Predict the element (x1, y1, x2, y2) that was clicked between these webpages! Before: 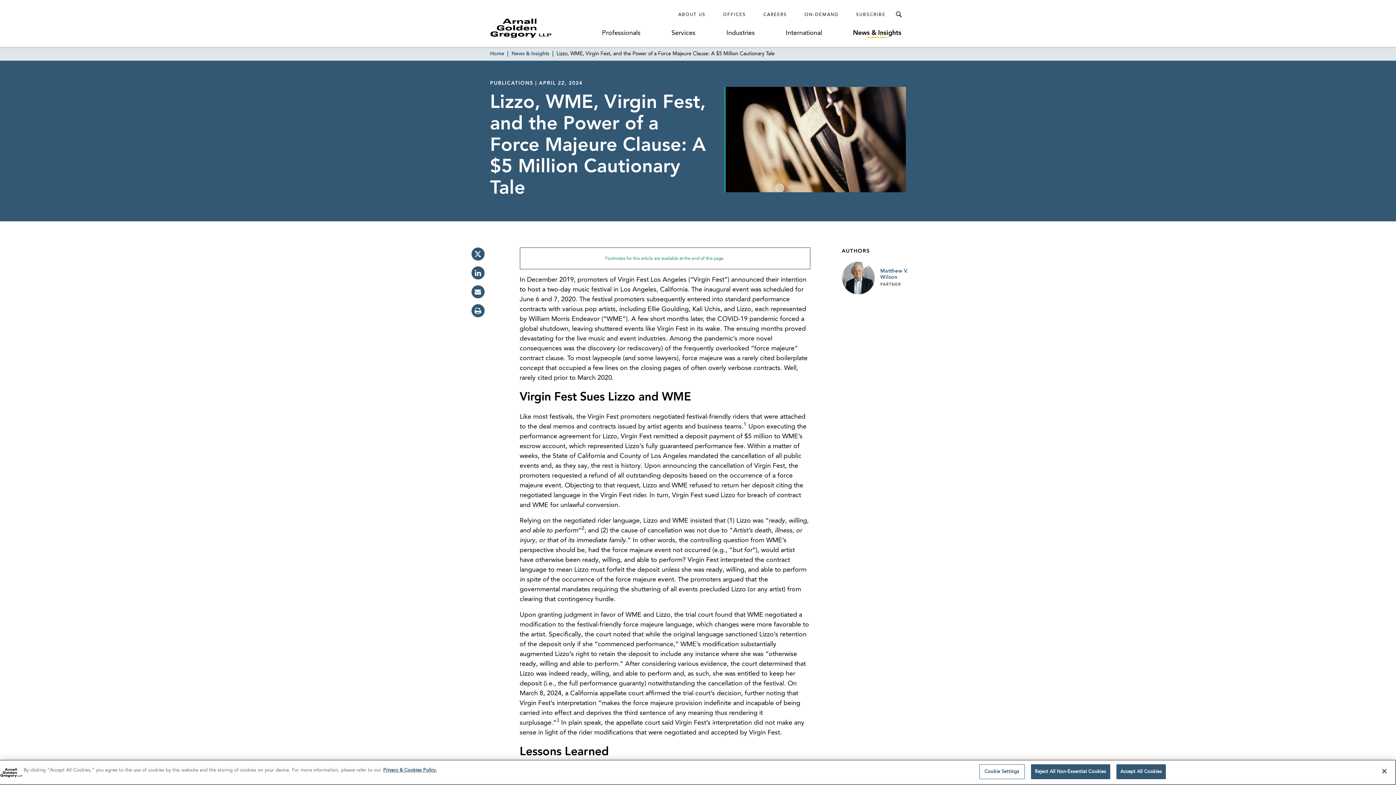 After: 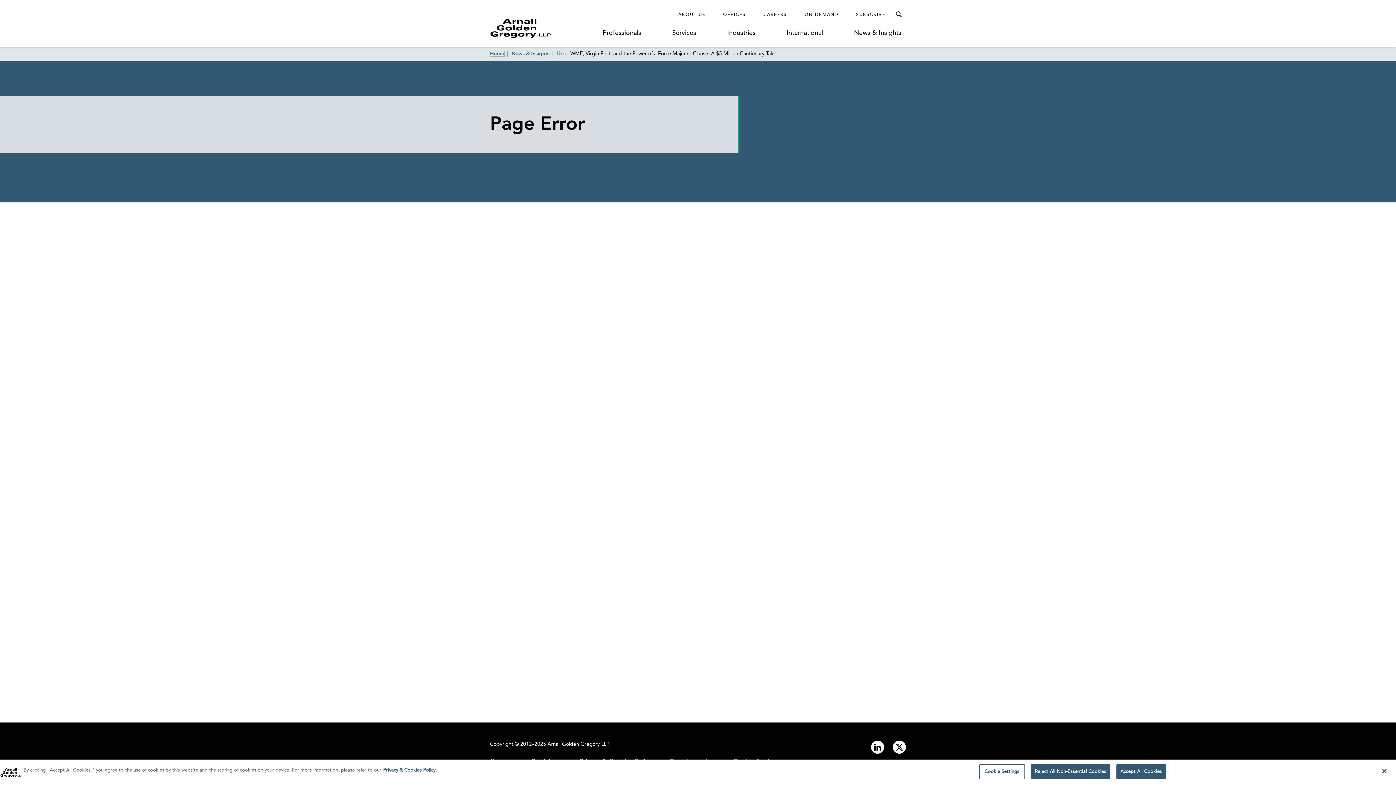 Action: bbox: (490, 51, 504, 56) label: Home